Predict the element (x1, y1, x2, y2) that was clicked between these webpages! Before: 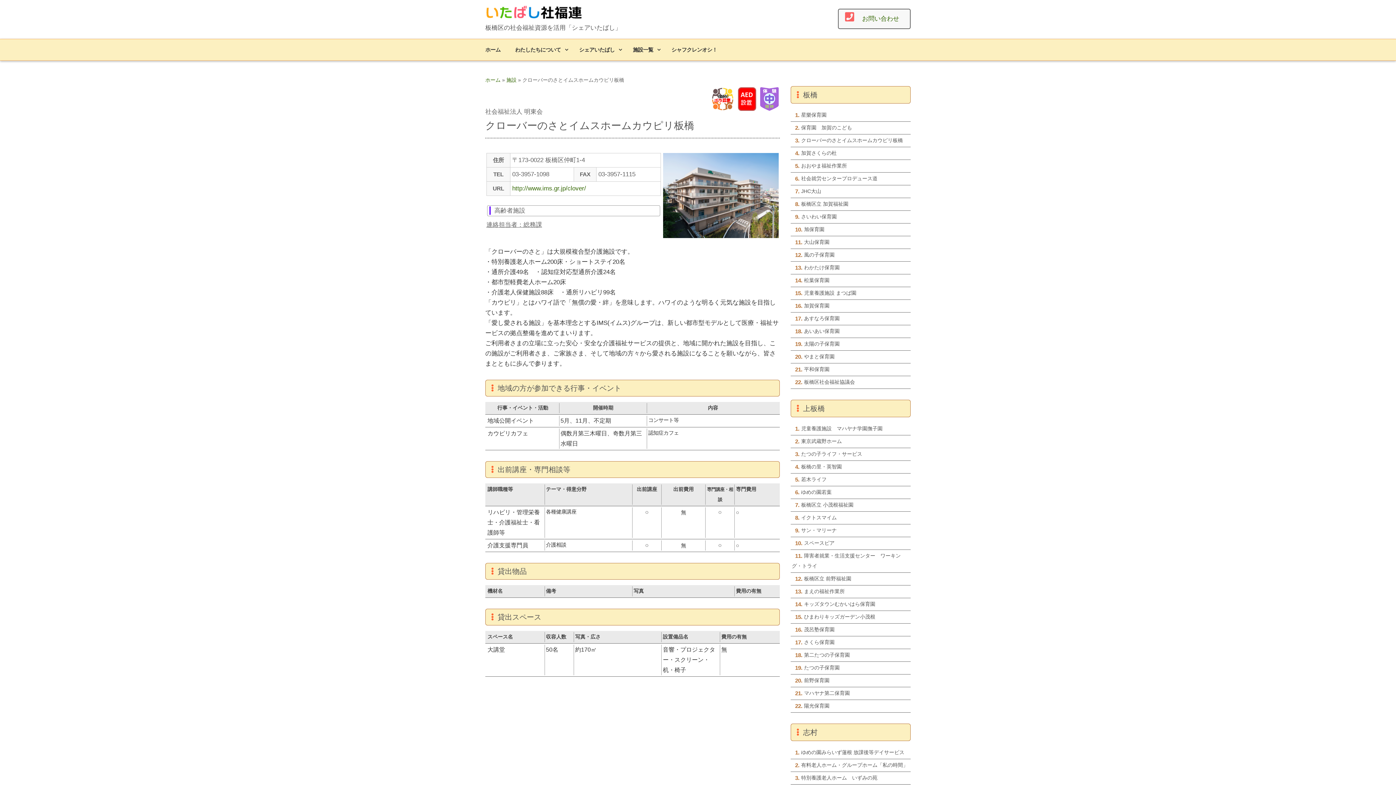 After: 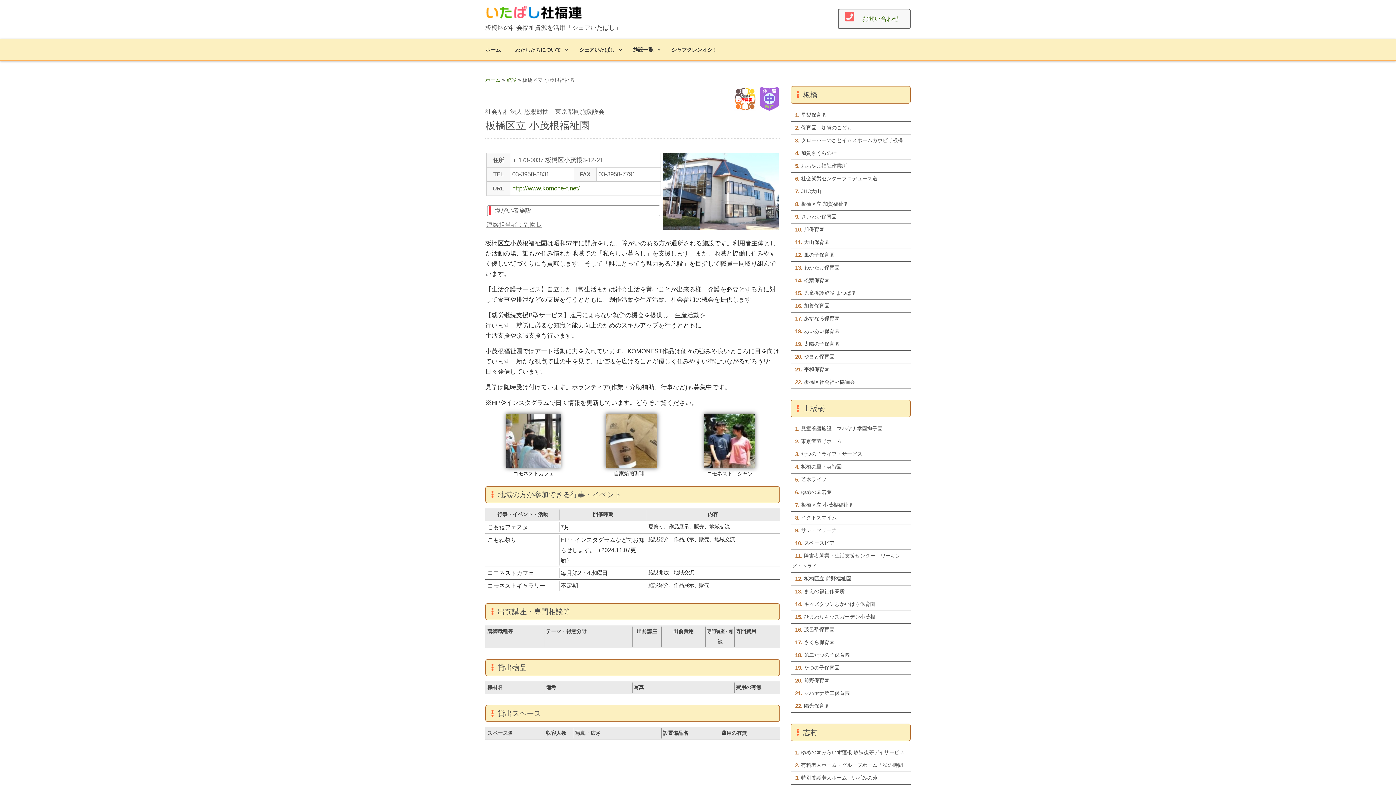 Action: label: 板橋区立 小茂根福祉園 bbox: (801, 502, 853, 508)